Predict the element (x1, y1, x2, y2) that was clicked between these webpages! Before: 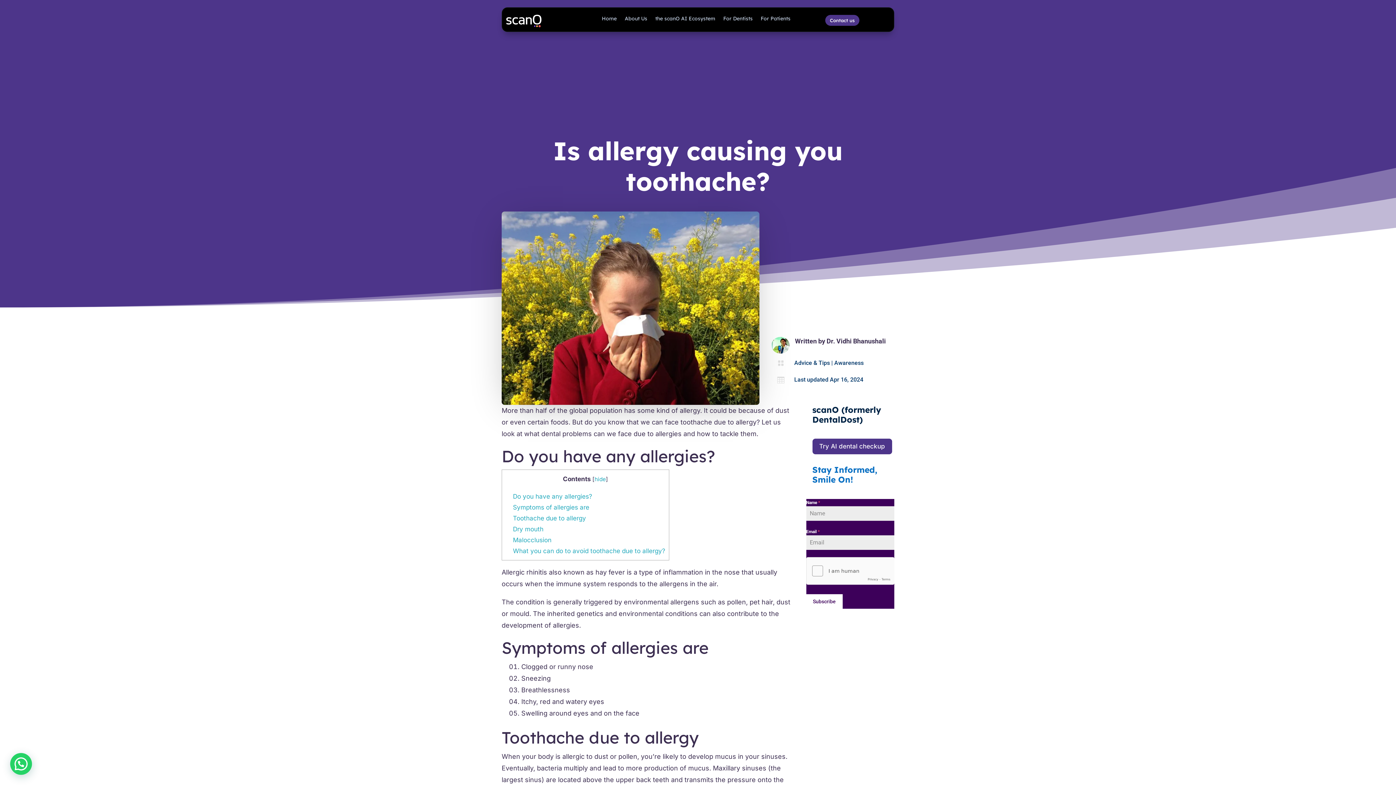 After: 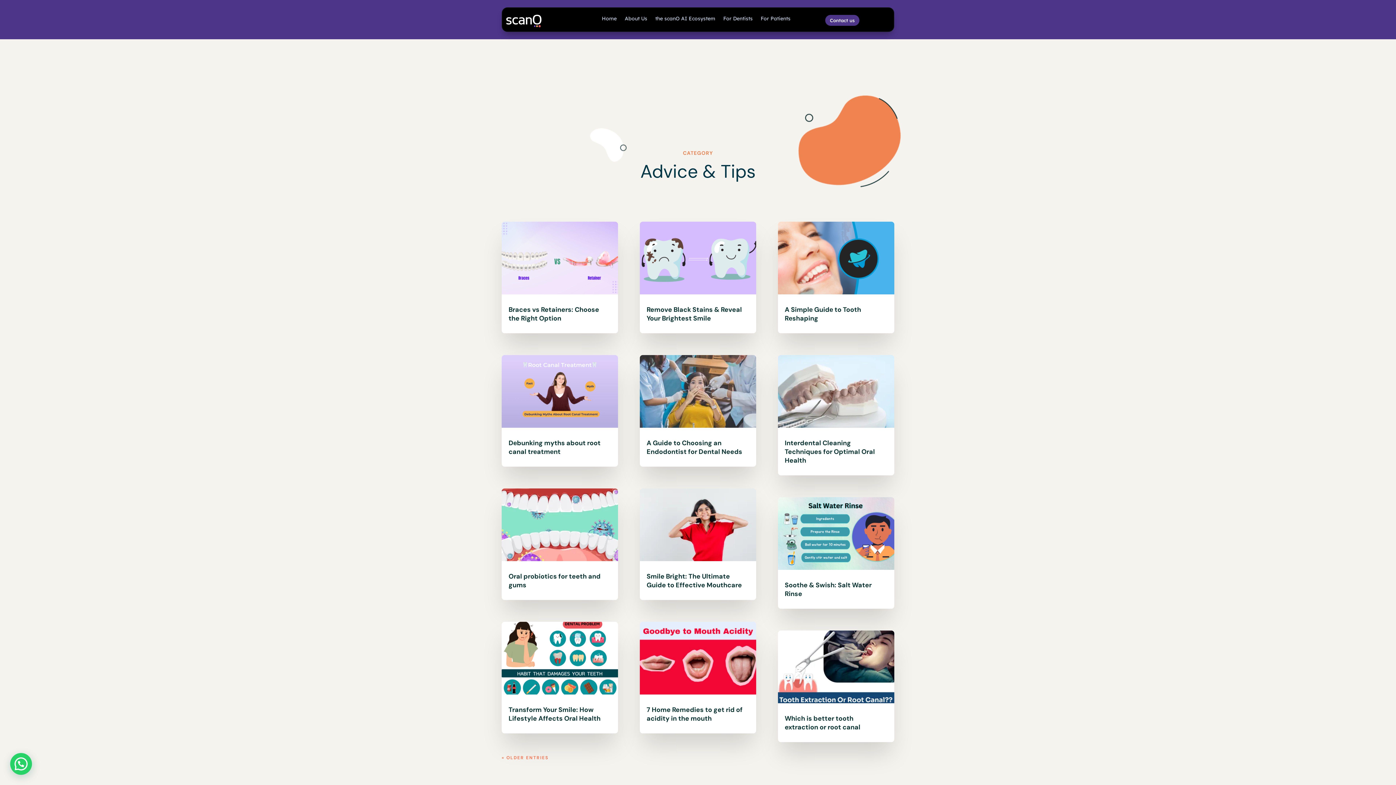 Action: label: Advice & Tips bbox: (794, 359, 830, 366)